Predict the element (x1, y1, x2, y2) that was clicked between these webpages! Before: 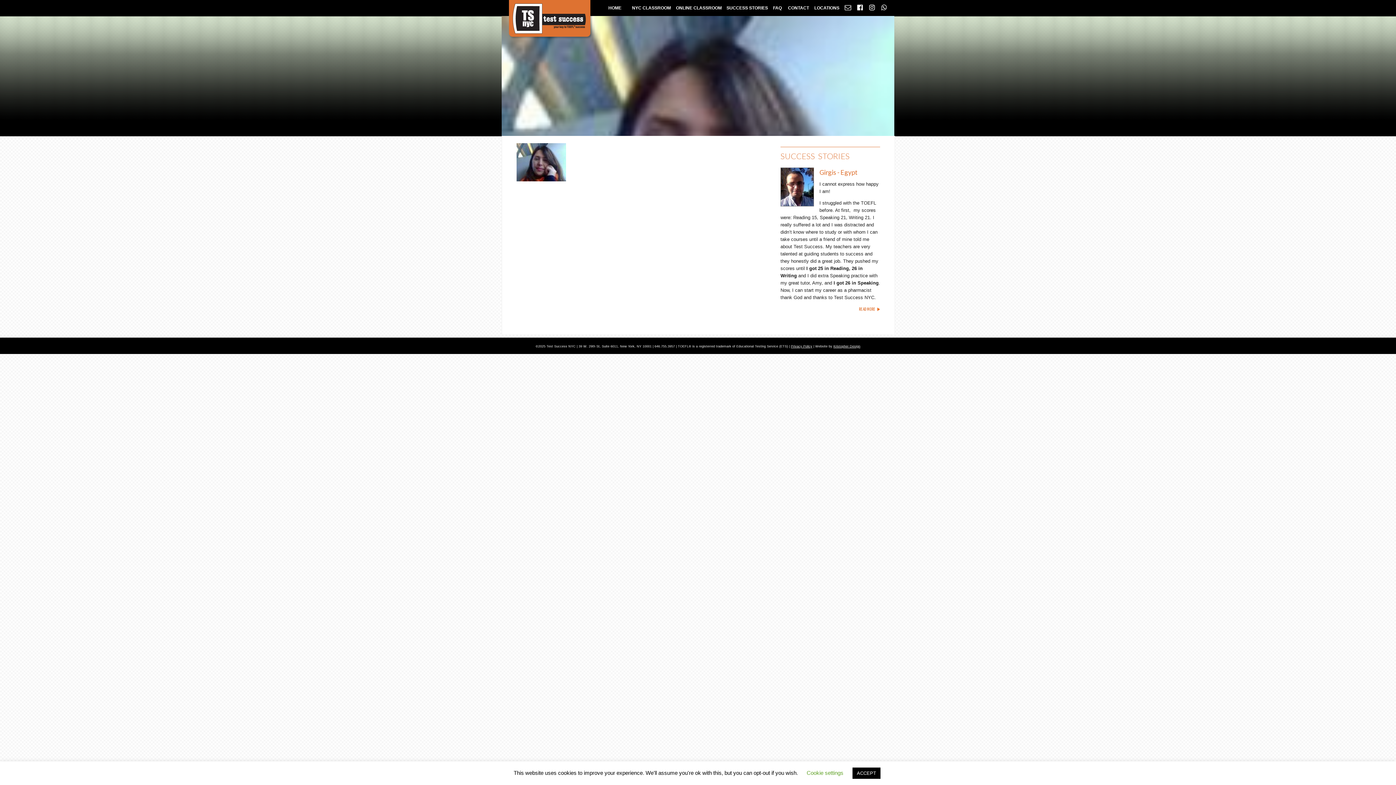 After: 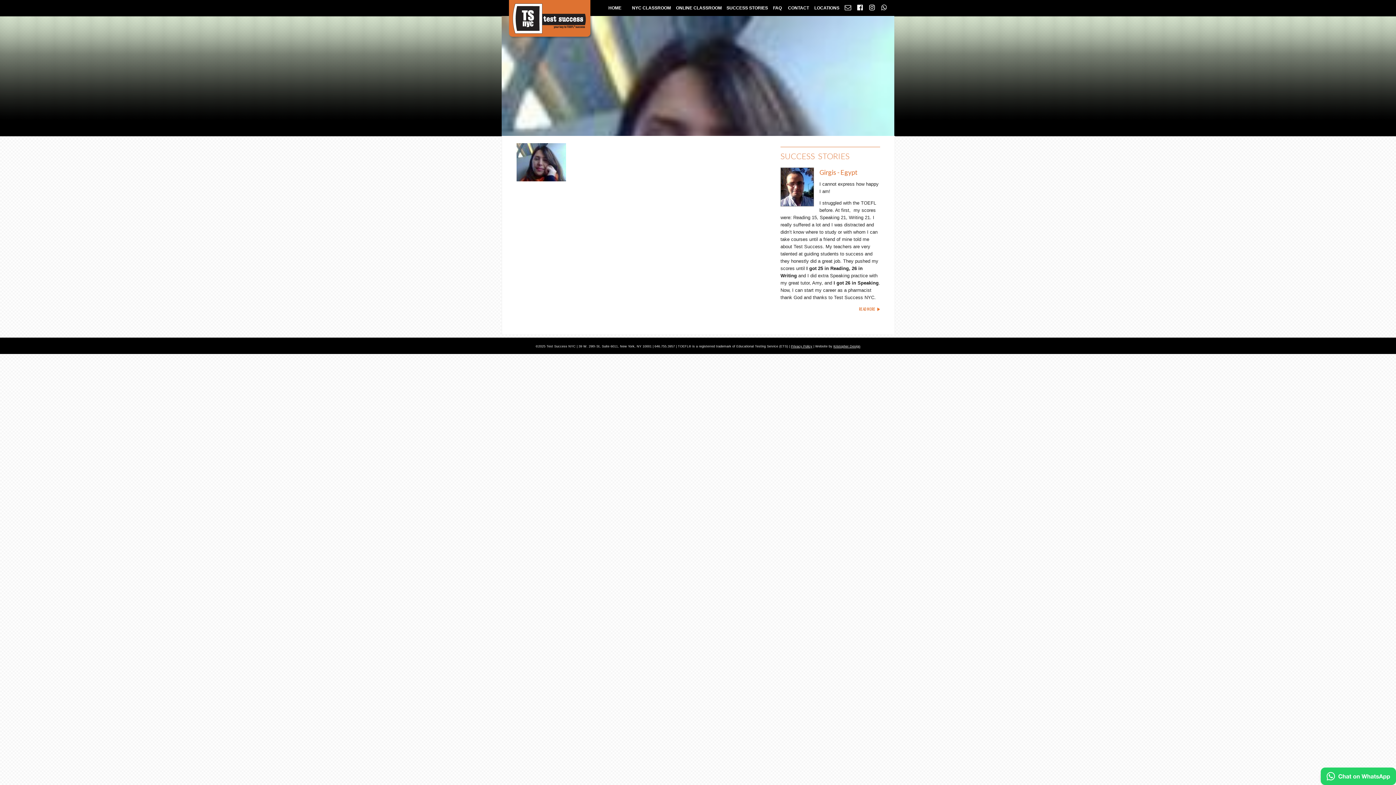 Action: label: ACCEPT bbox: (852, 768, 880, 779)